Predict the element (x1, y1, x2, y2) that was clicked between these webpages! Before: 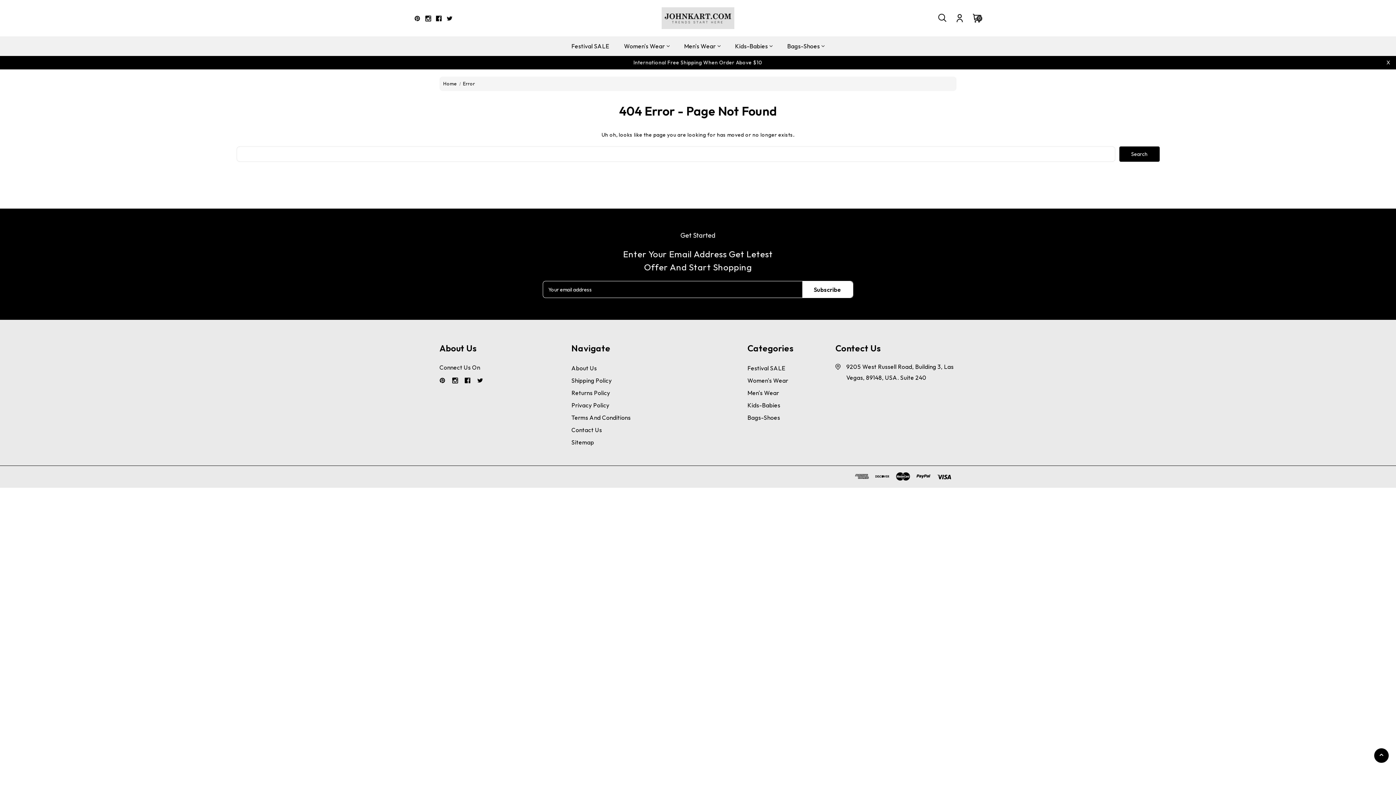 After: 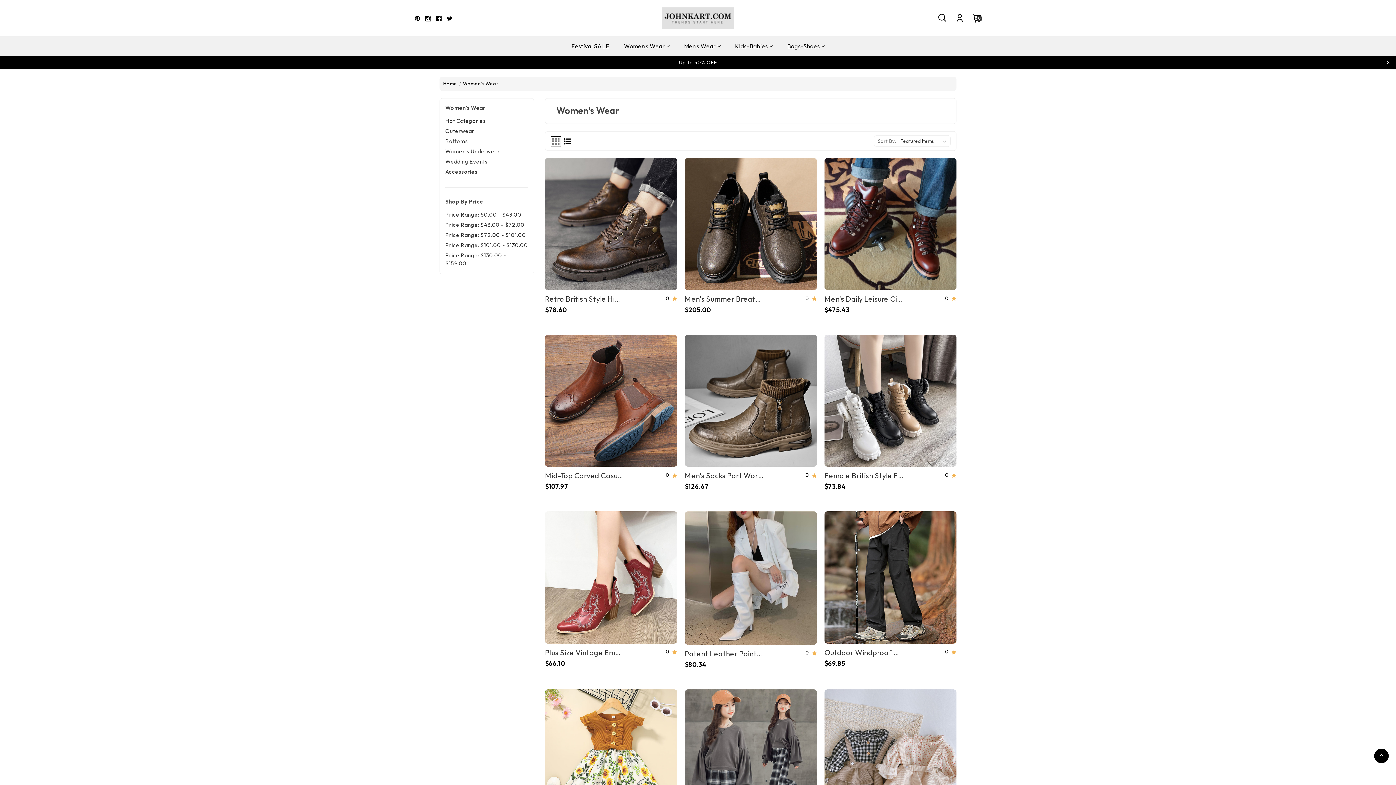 Action: label: Women's Wear bbox: (747, 377, 788, 384)